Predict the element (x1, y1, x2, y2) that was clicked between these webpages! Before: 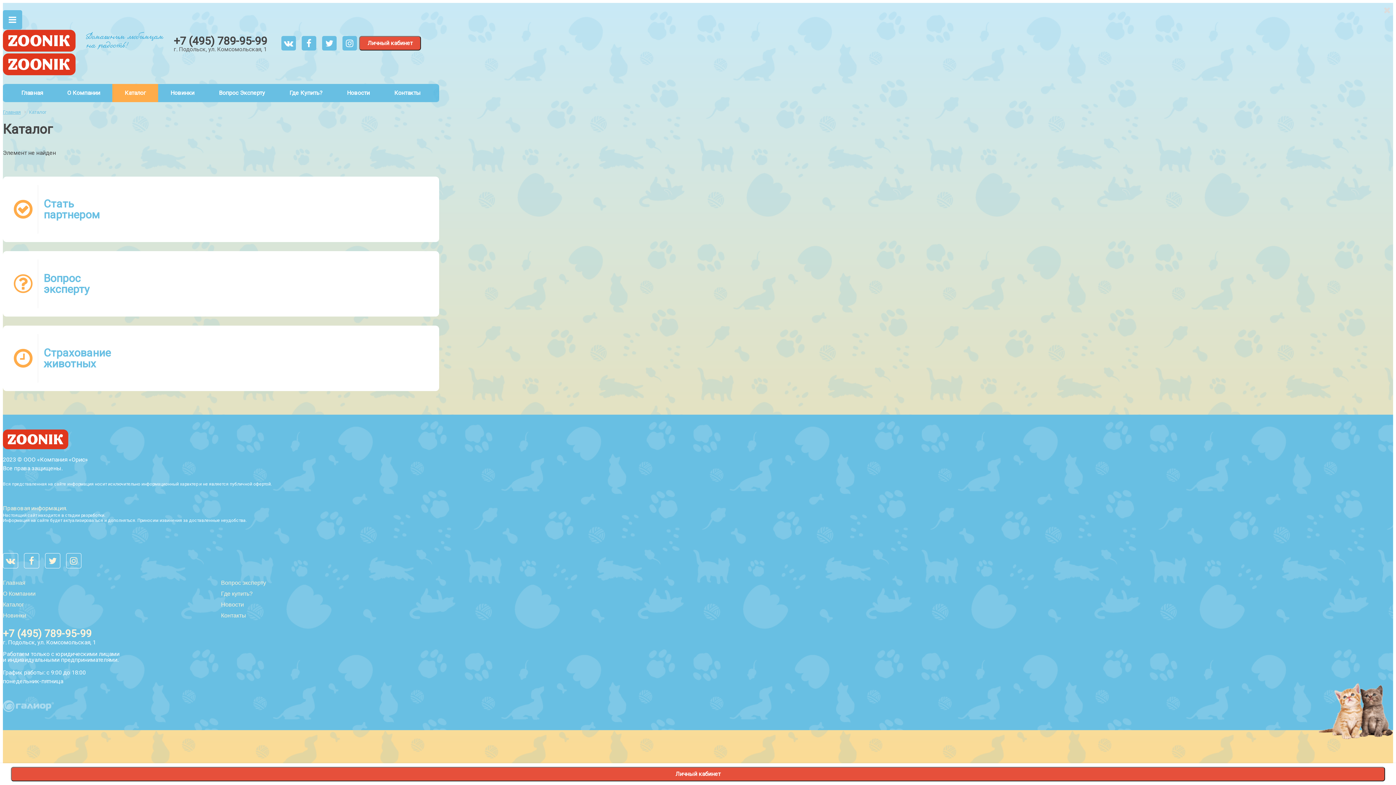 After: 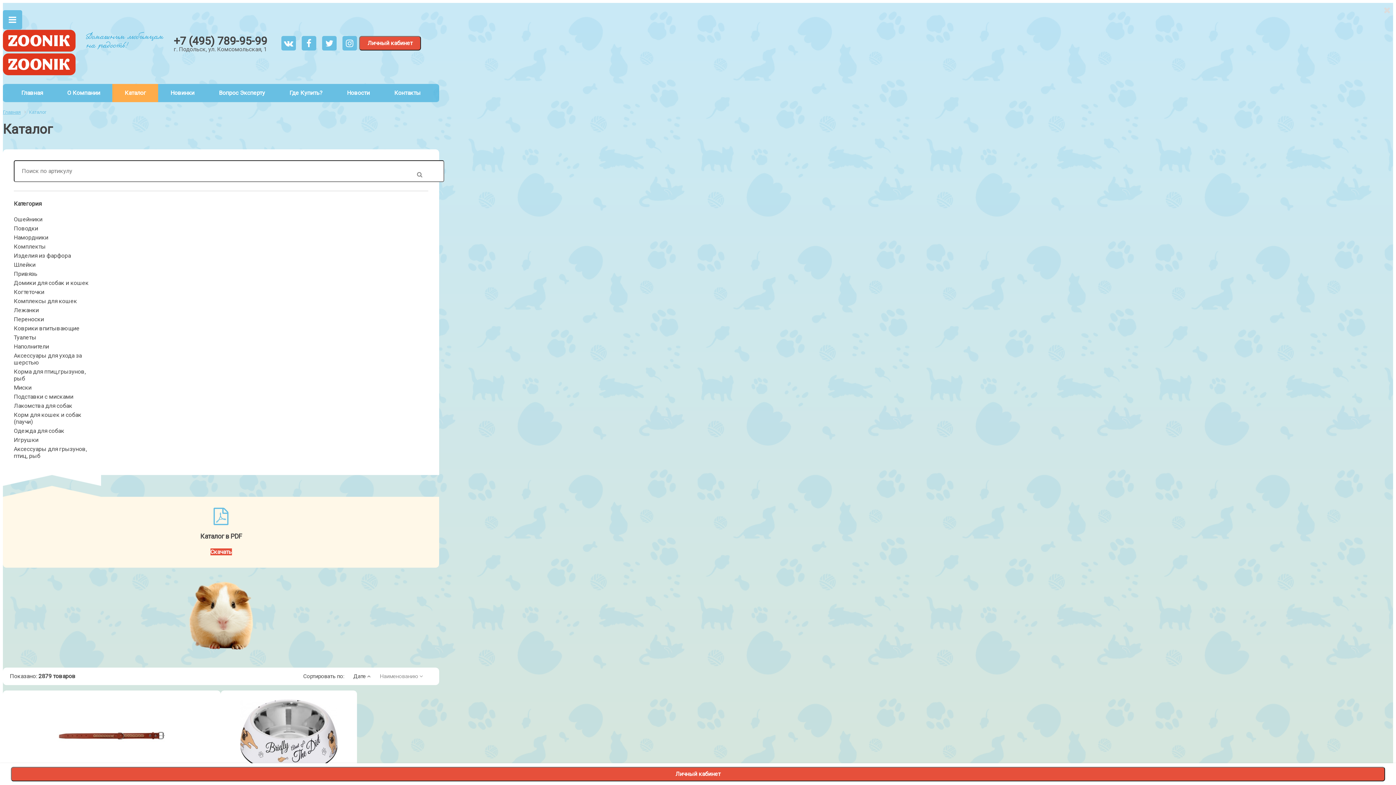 Action: label: Каталог bbox: (2, 601, 24, 607)